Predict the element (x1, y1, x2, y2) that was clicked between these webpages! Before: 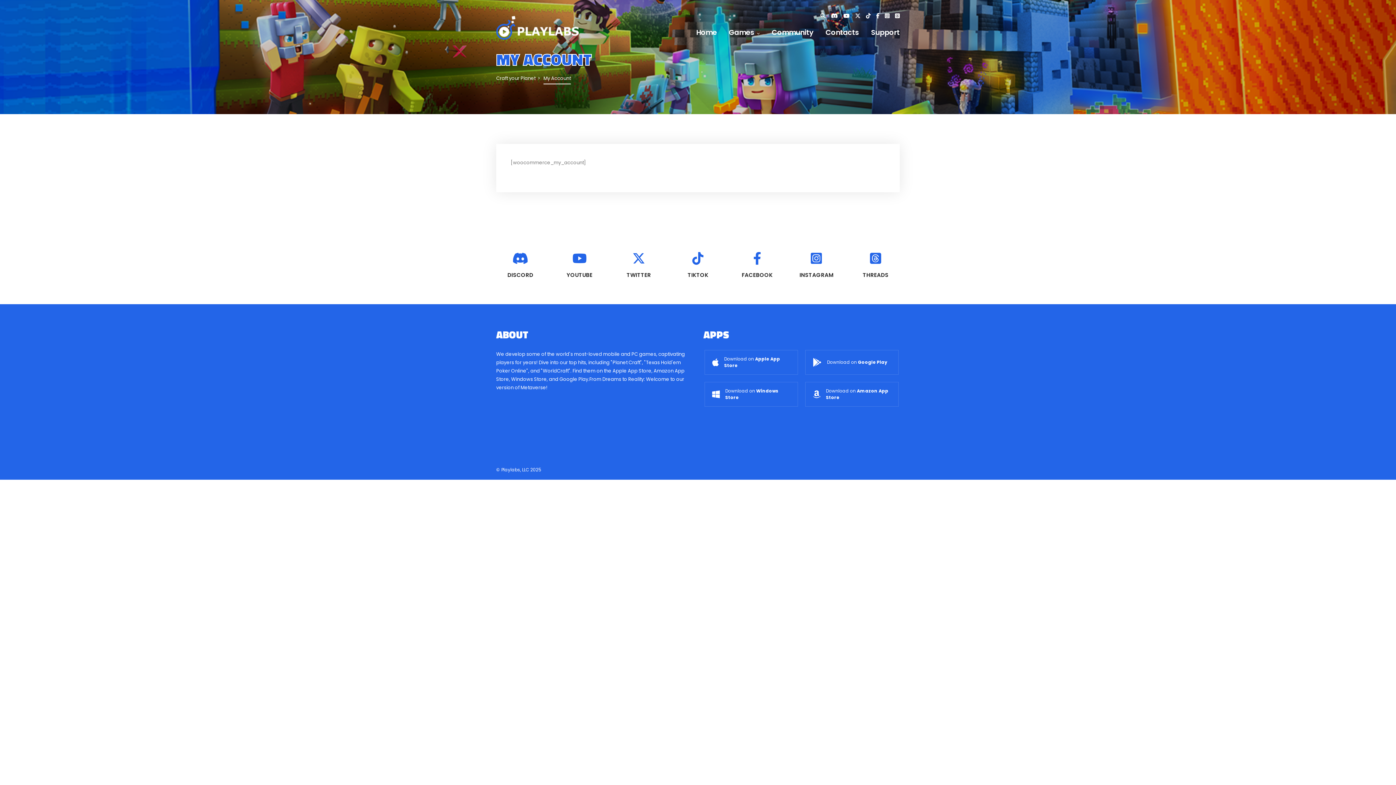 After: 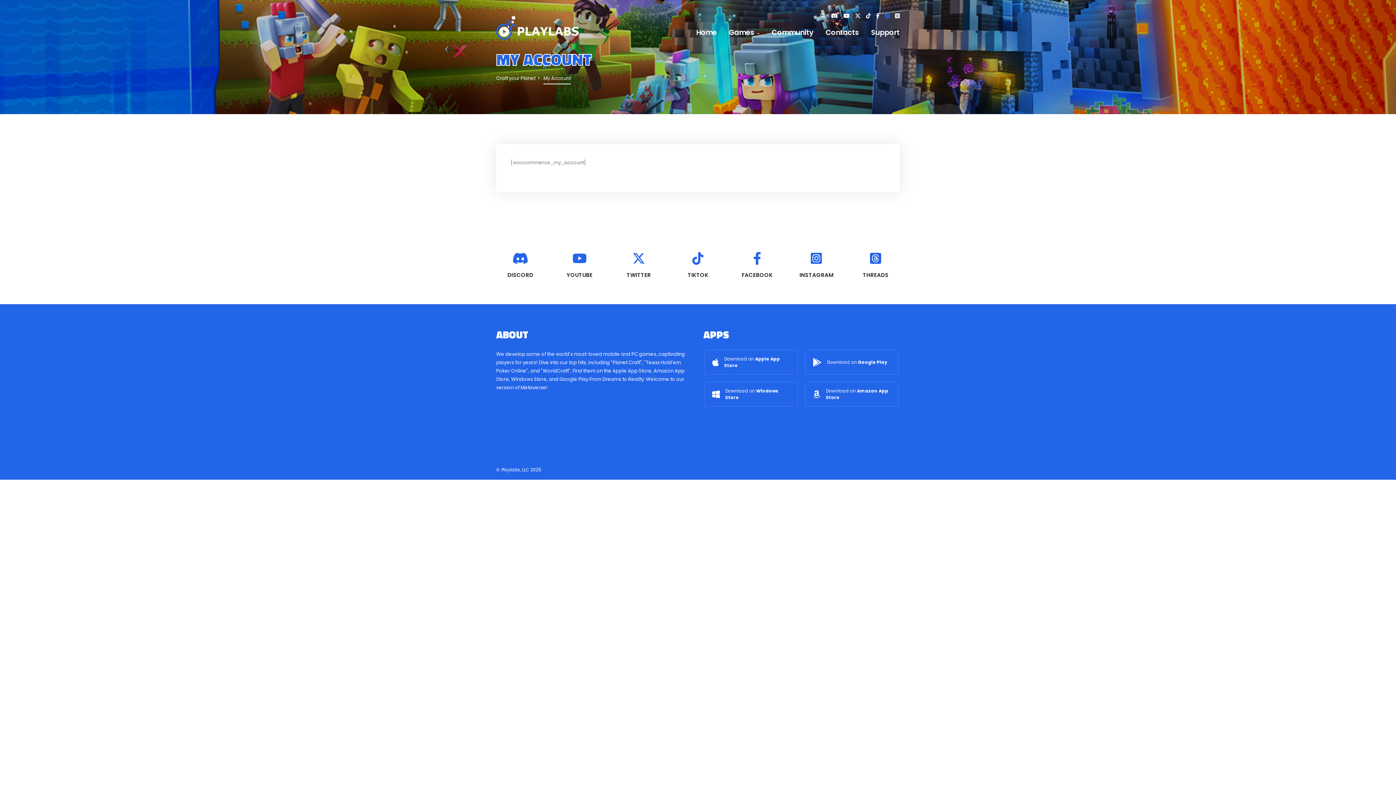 Action: bbox: (885, 10, 895, 20)